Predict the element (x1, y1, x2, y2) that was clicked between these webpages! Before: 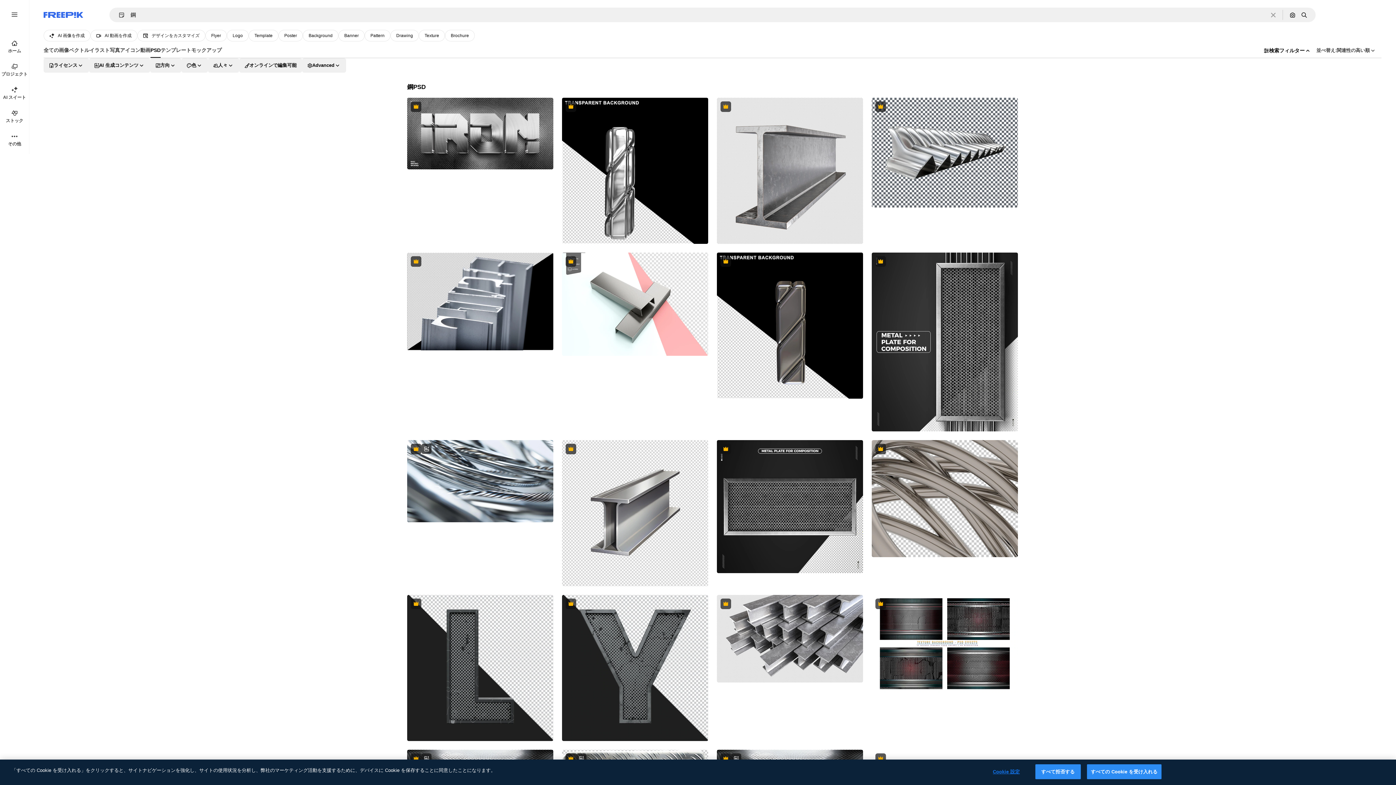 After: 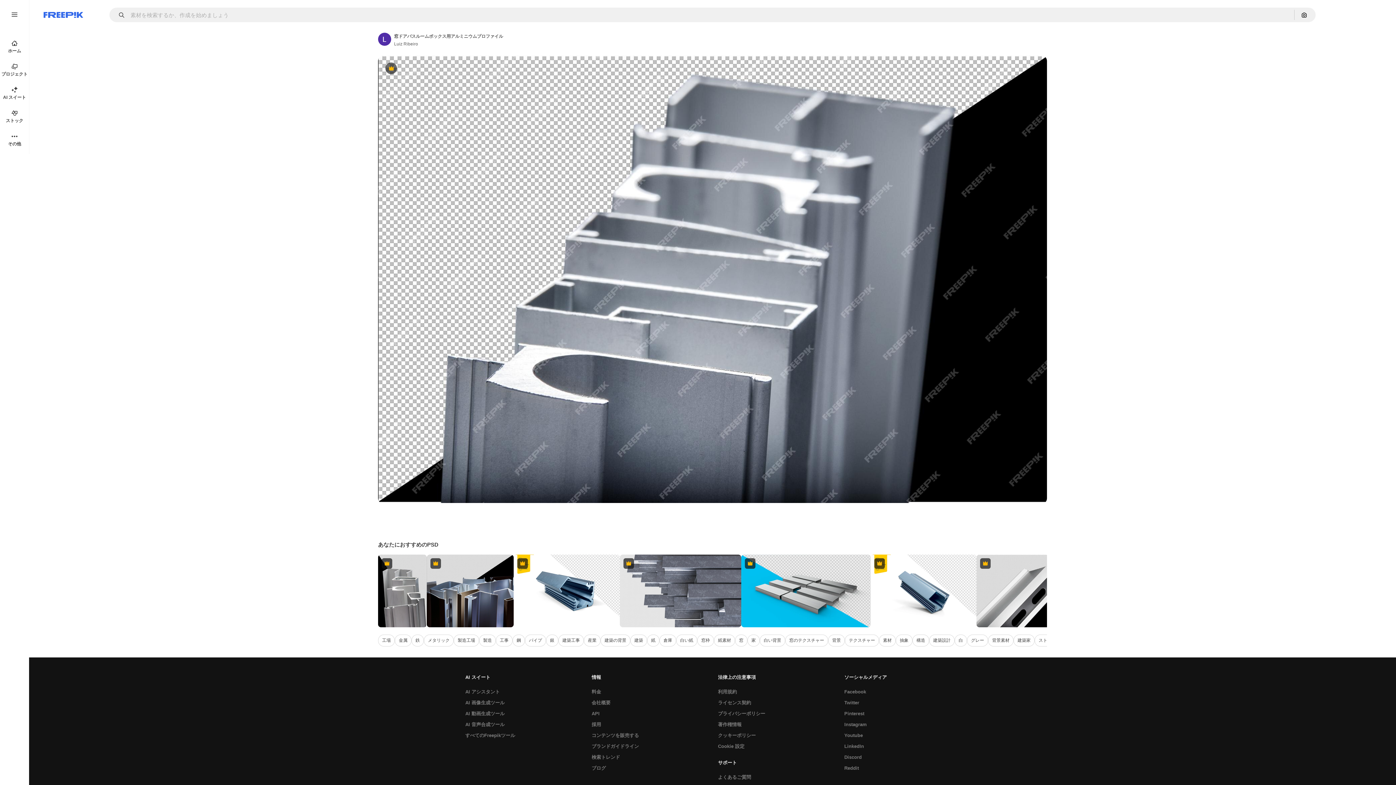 Action: bbox: (407, 252, 553, 350)